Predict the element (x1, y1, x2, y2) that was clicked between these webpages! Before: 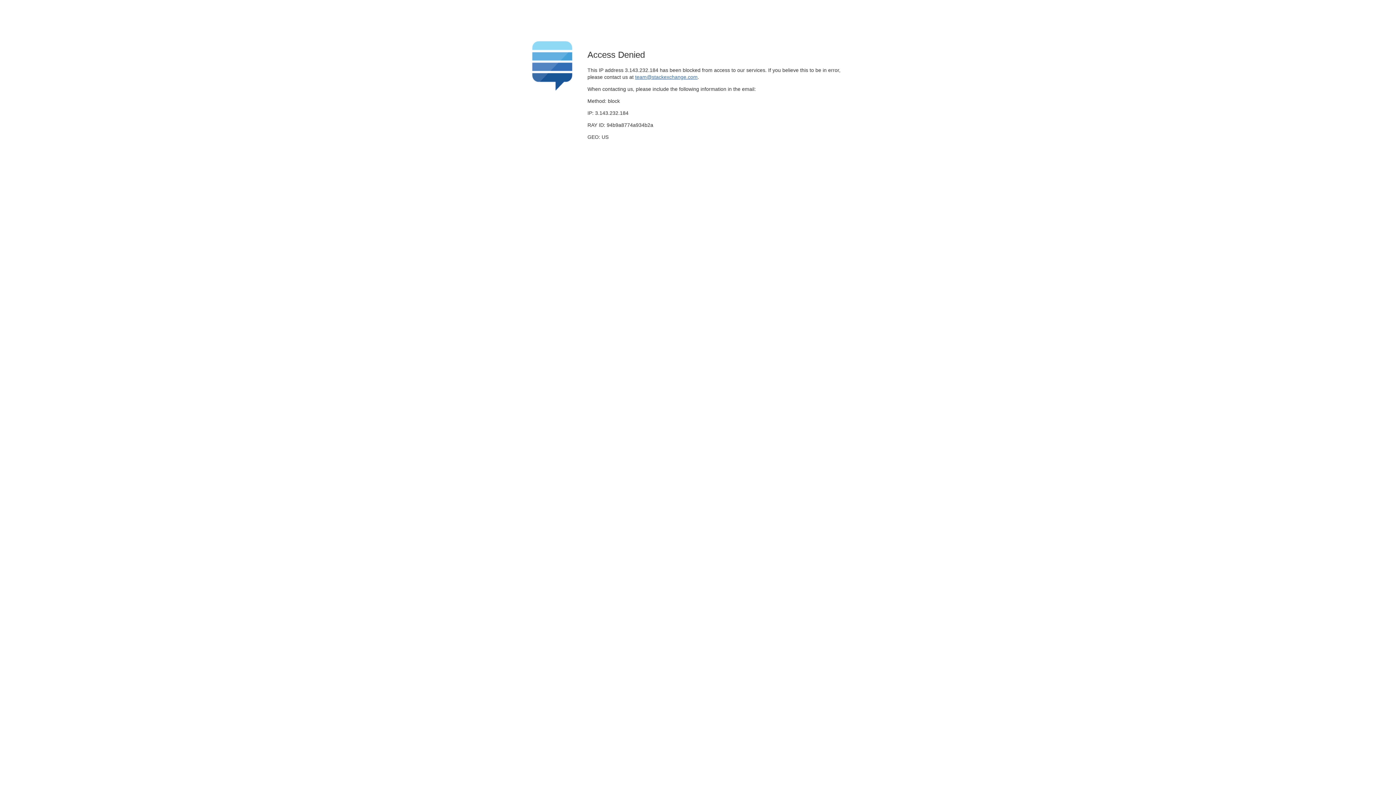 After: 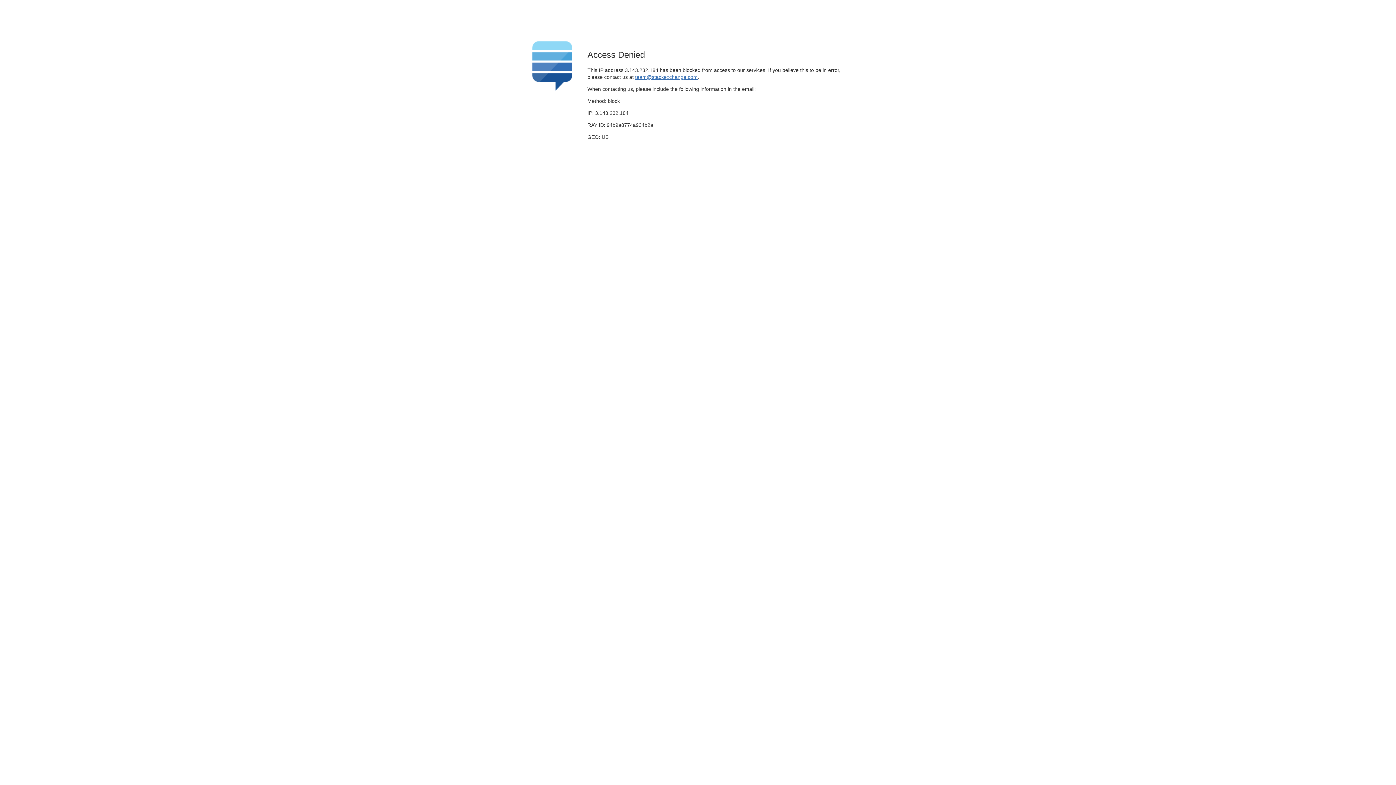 Action: label: team@stackexchange.com bbox: (635, 74, 697, 79)